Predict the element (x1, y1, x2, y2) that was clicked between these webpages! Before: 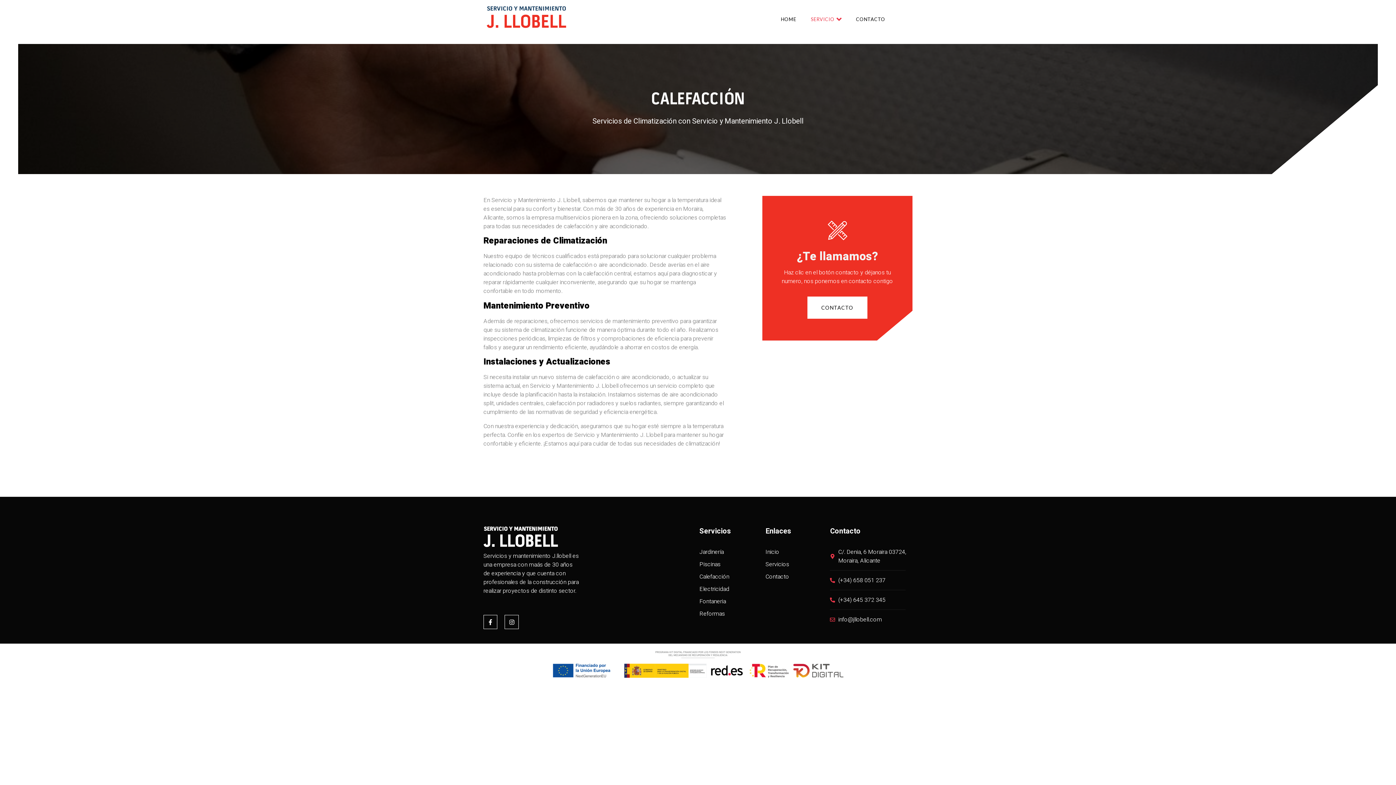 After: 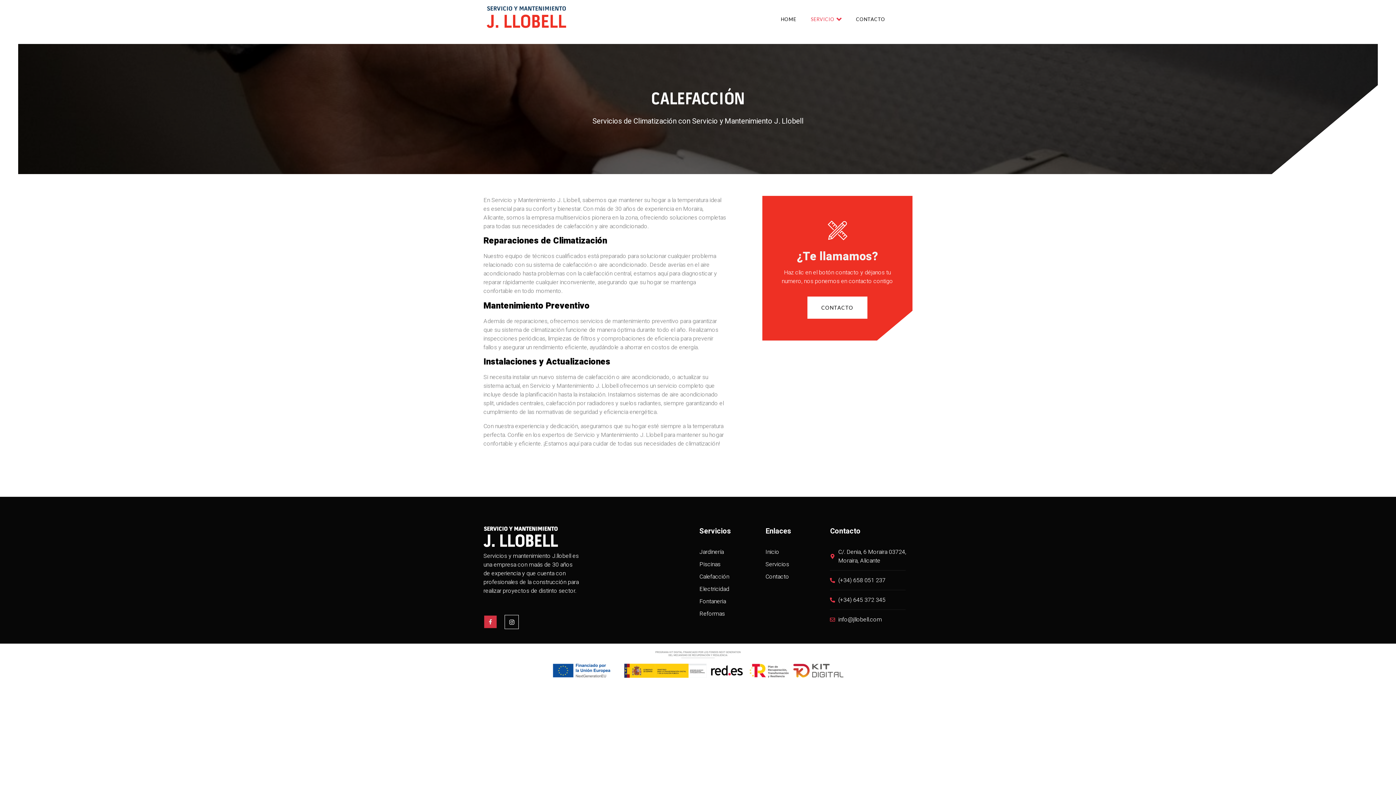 Action: bbox: (483, 615, 497, 629) label: Facebook-f